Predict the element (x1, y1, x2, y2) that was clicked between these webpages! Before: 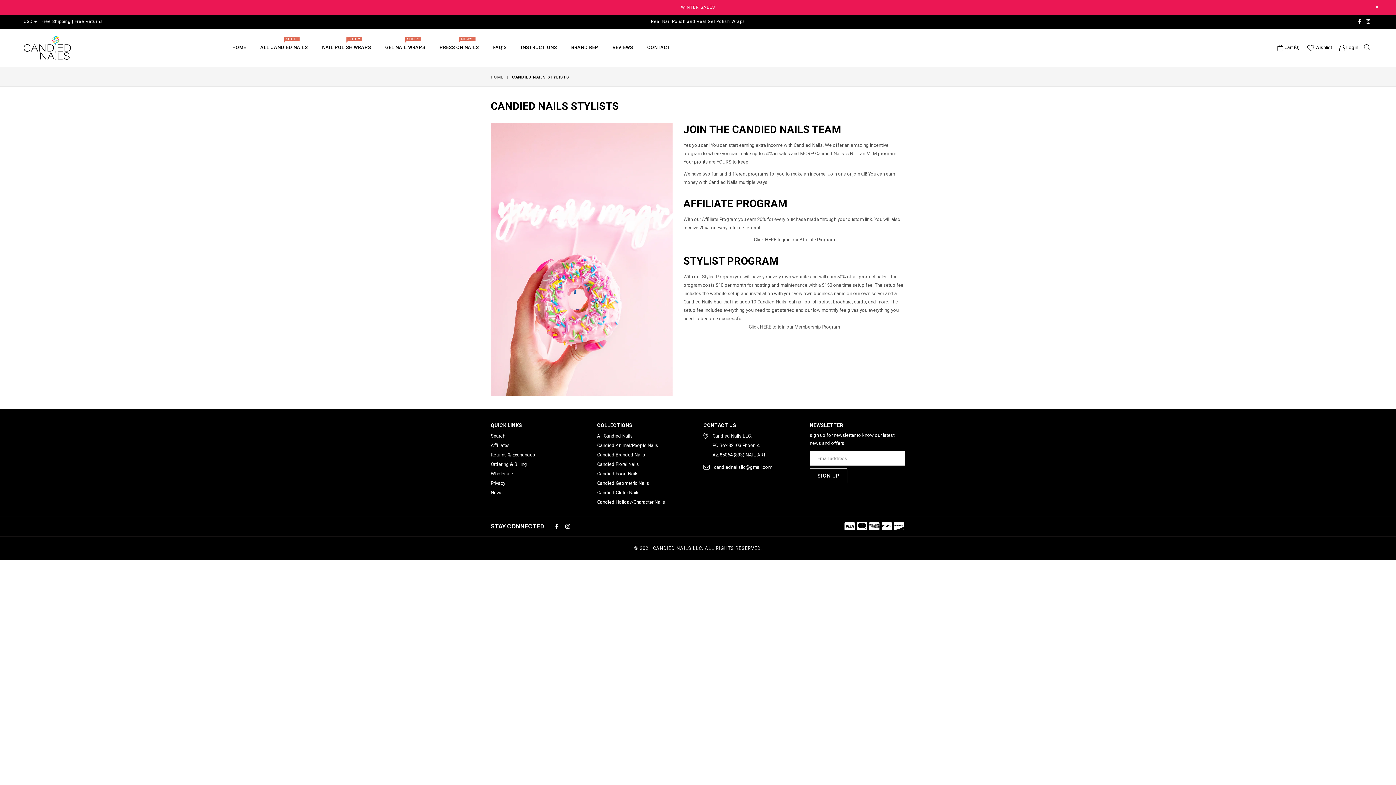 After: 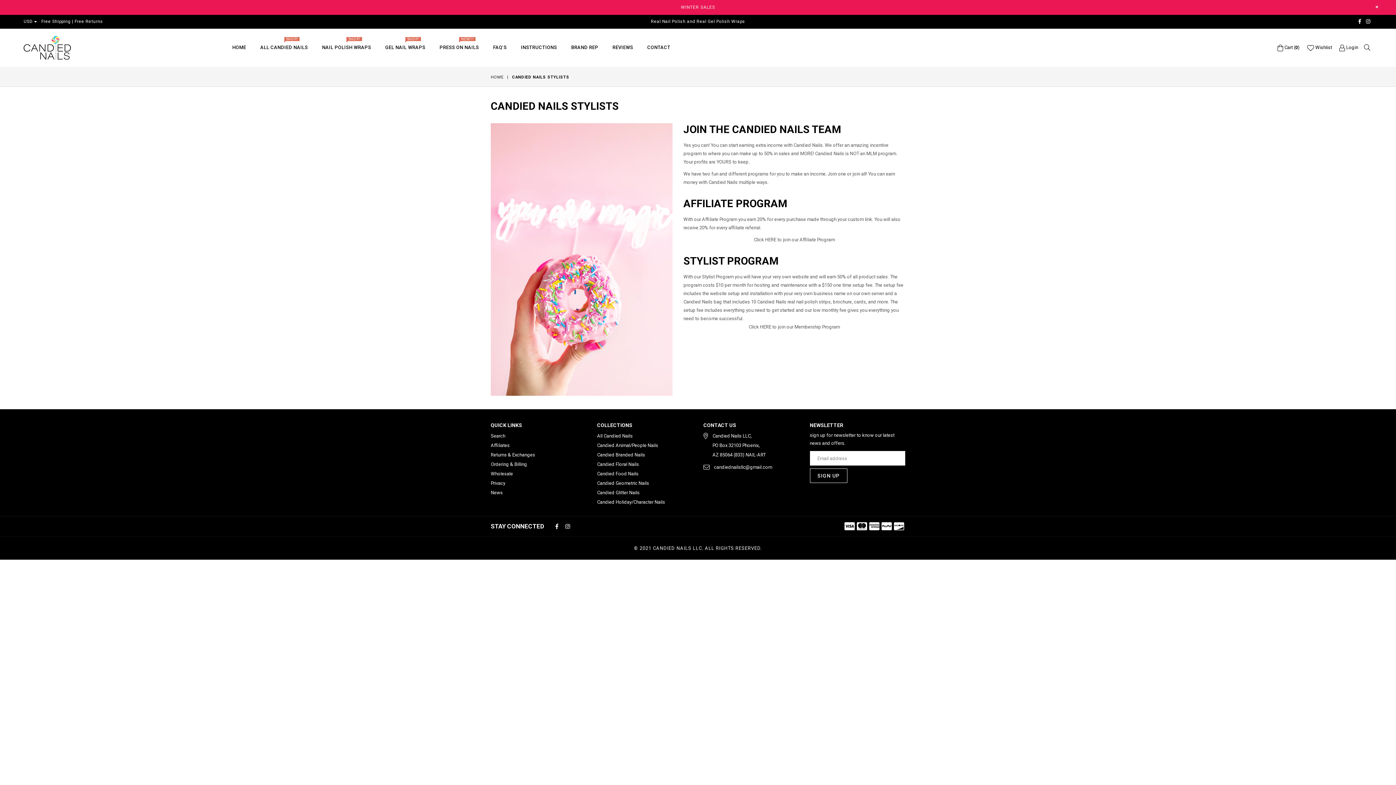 Action: label: Facebook bbox: (1358, 19, 1361, 24)